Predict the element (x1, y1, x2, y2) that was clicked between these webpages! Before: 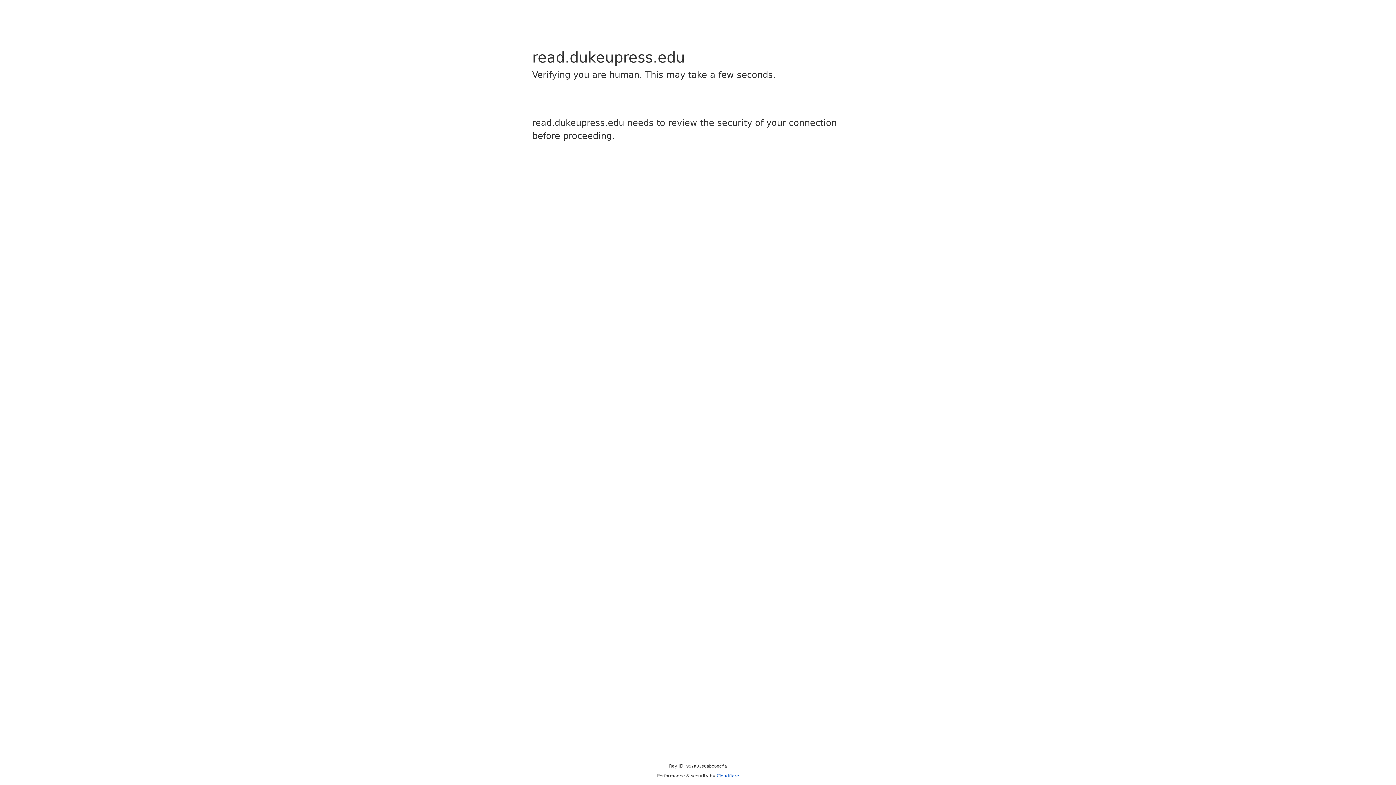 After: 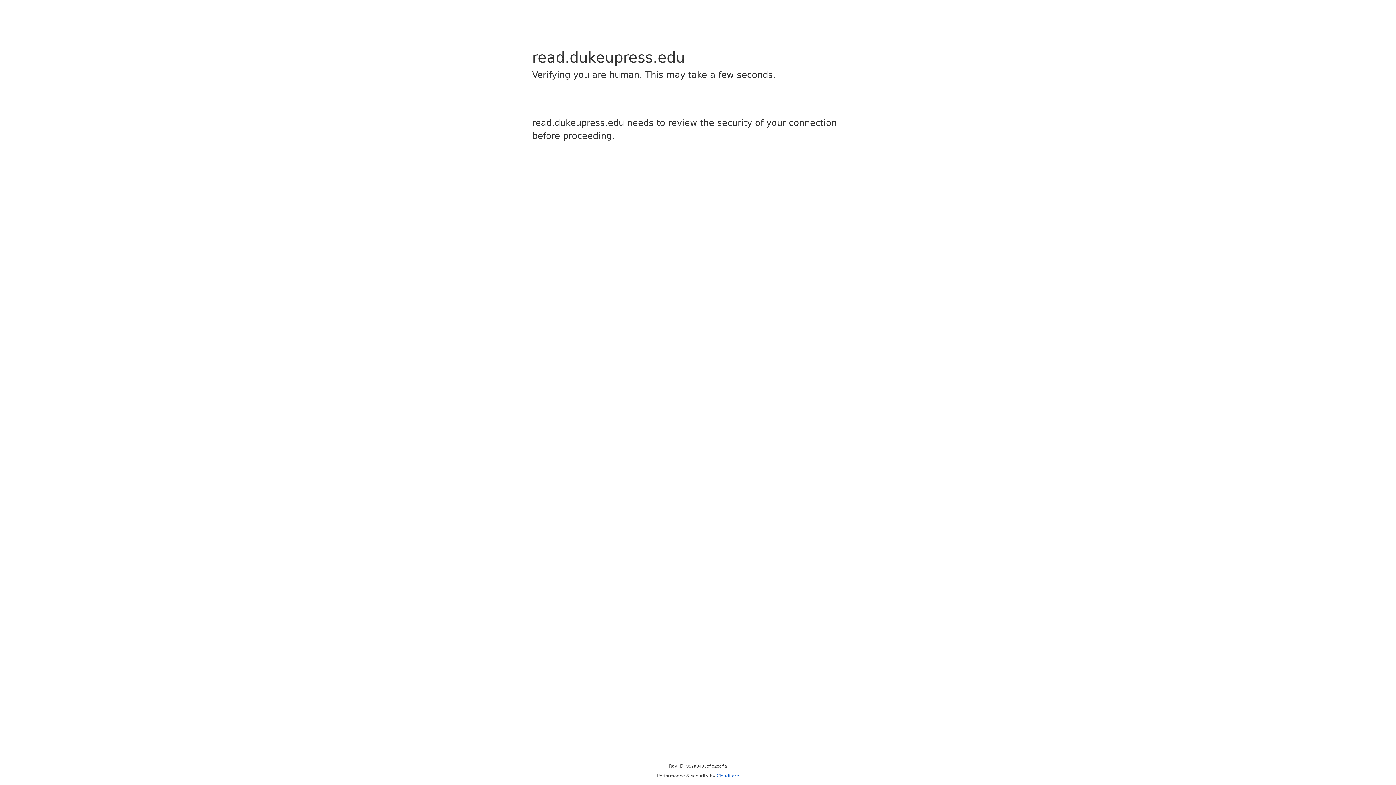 Action: label: Cloudflare bbox: (716, 773, 739, 778)